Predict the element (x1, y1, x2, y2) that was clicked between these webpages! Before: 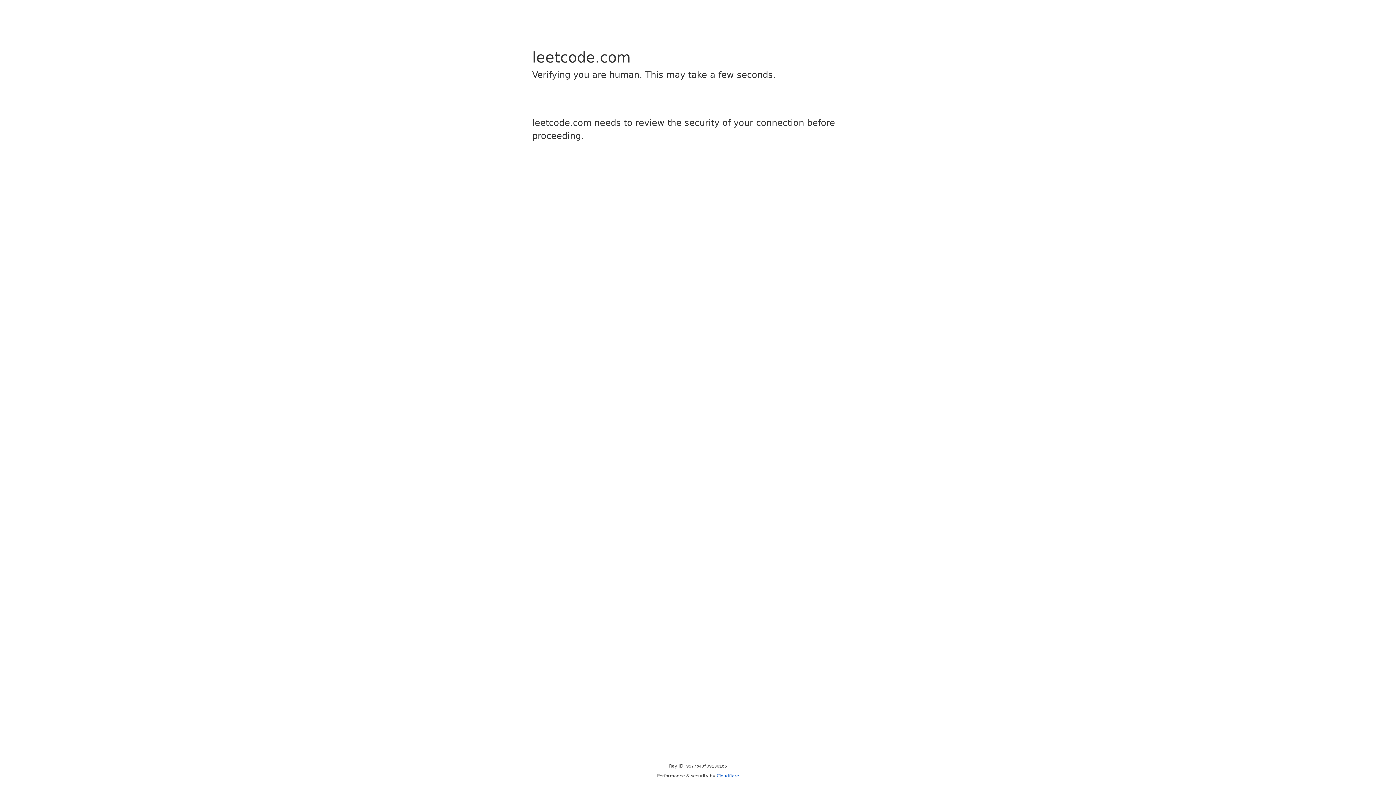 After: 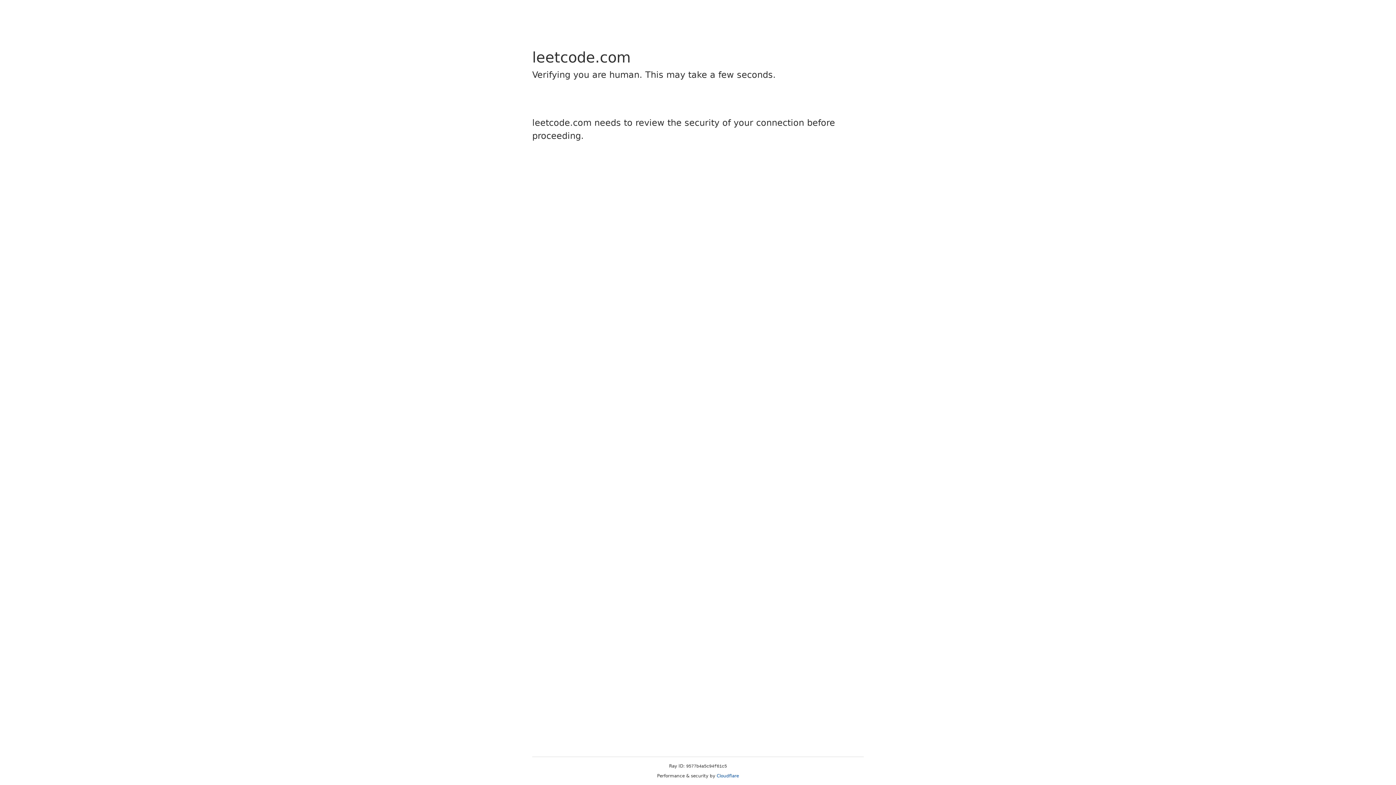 Action: label: Cloudflare bbox: (716, 773, 739, 778)